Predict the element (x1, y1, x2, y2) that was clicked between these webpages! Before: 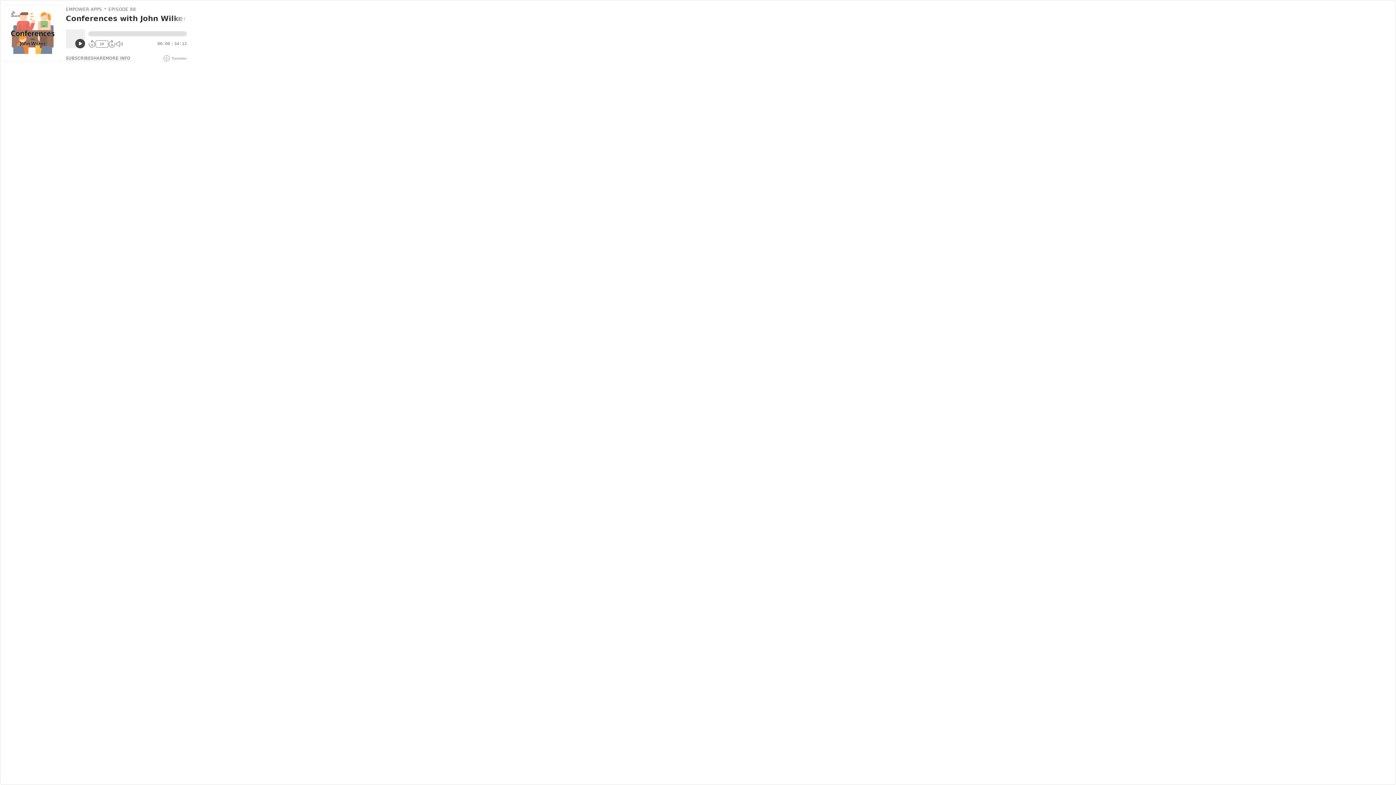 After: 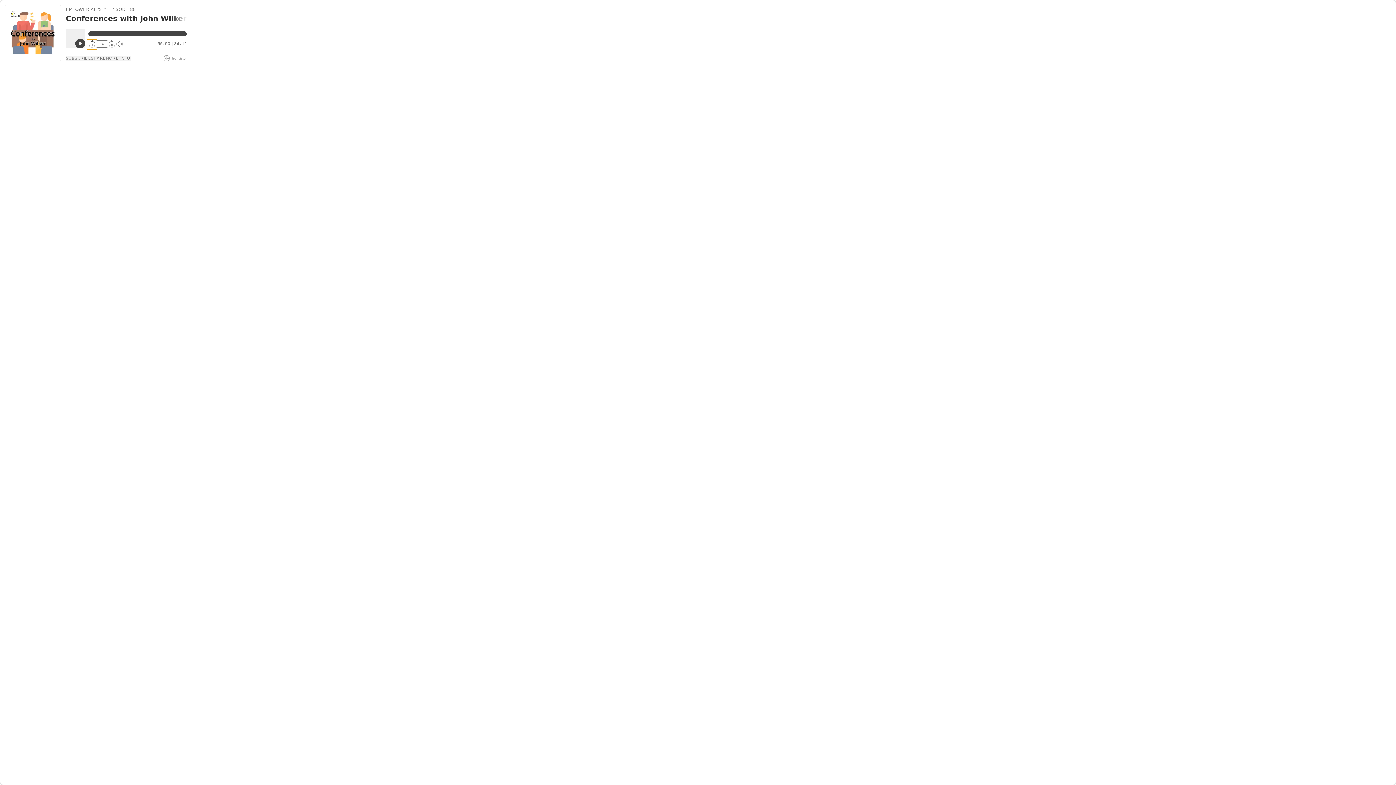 Action: bbox: (88, 40, 95, 47) label: 10